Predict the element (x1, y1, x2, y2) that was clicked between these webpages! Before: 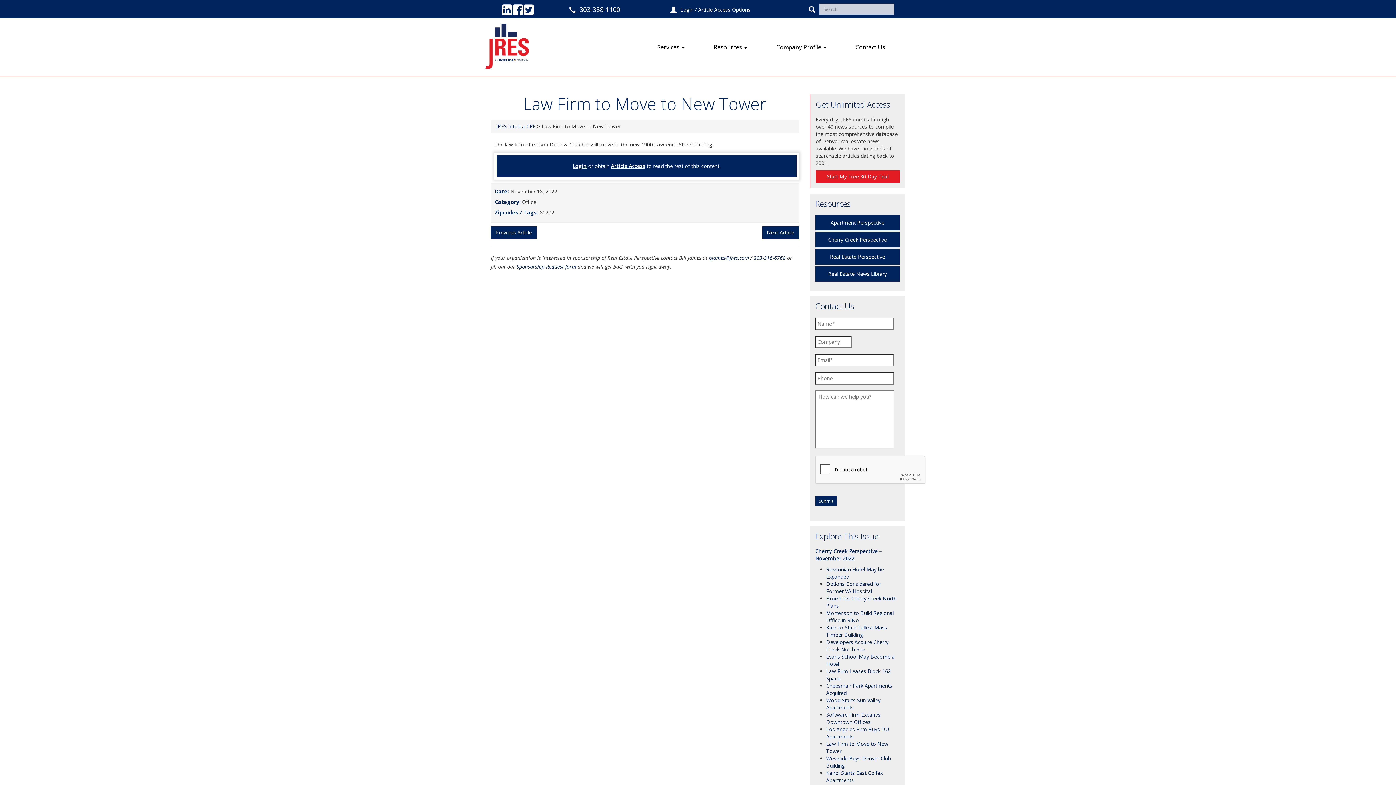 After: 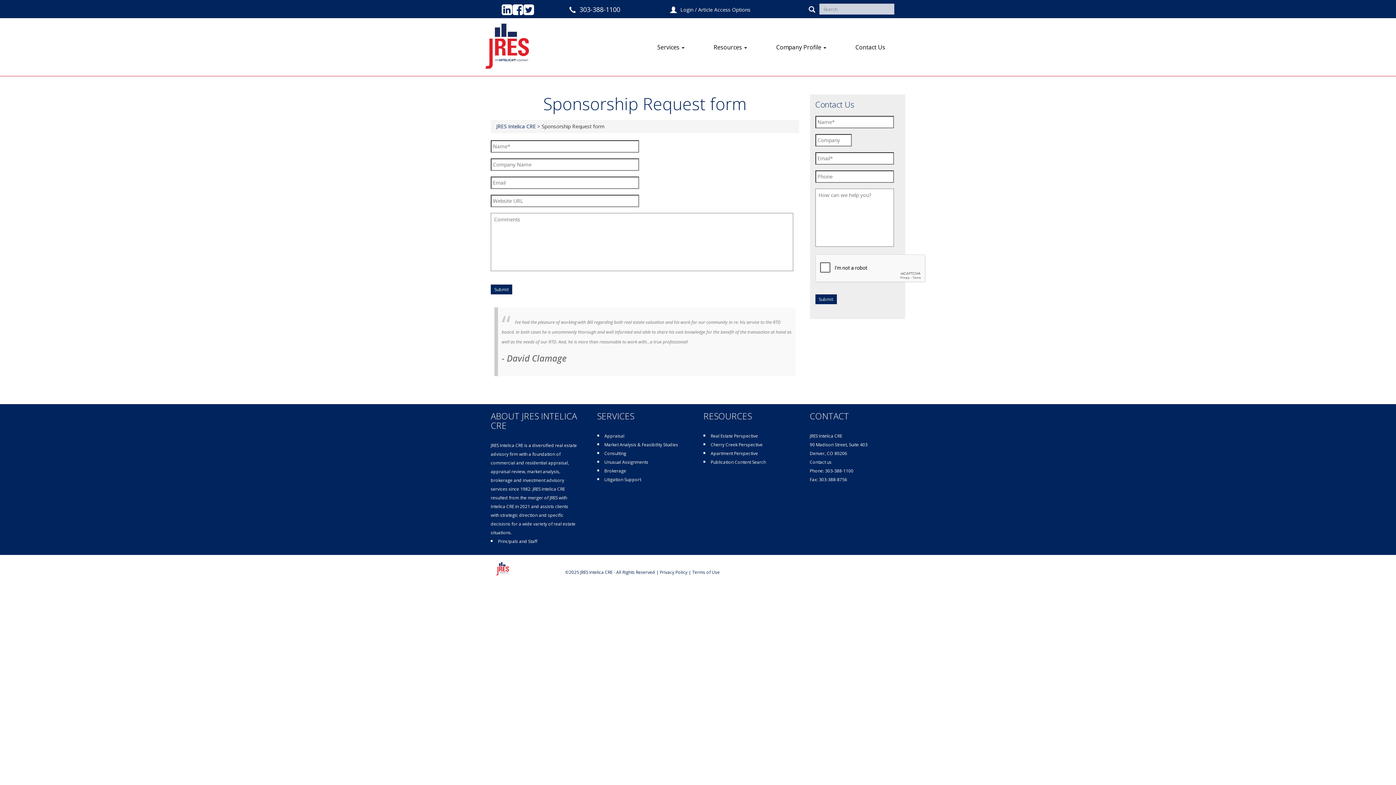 Action: label: Sponsorship Request form bbox: (516, 263, 576, 270)